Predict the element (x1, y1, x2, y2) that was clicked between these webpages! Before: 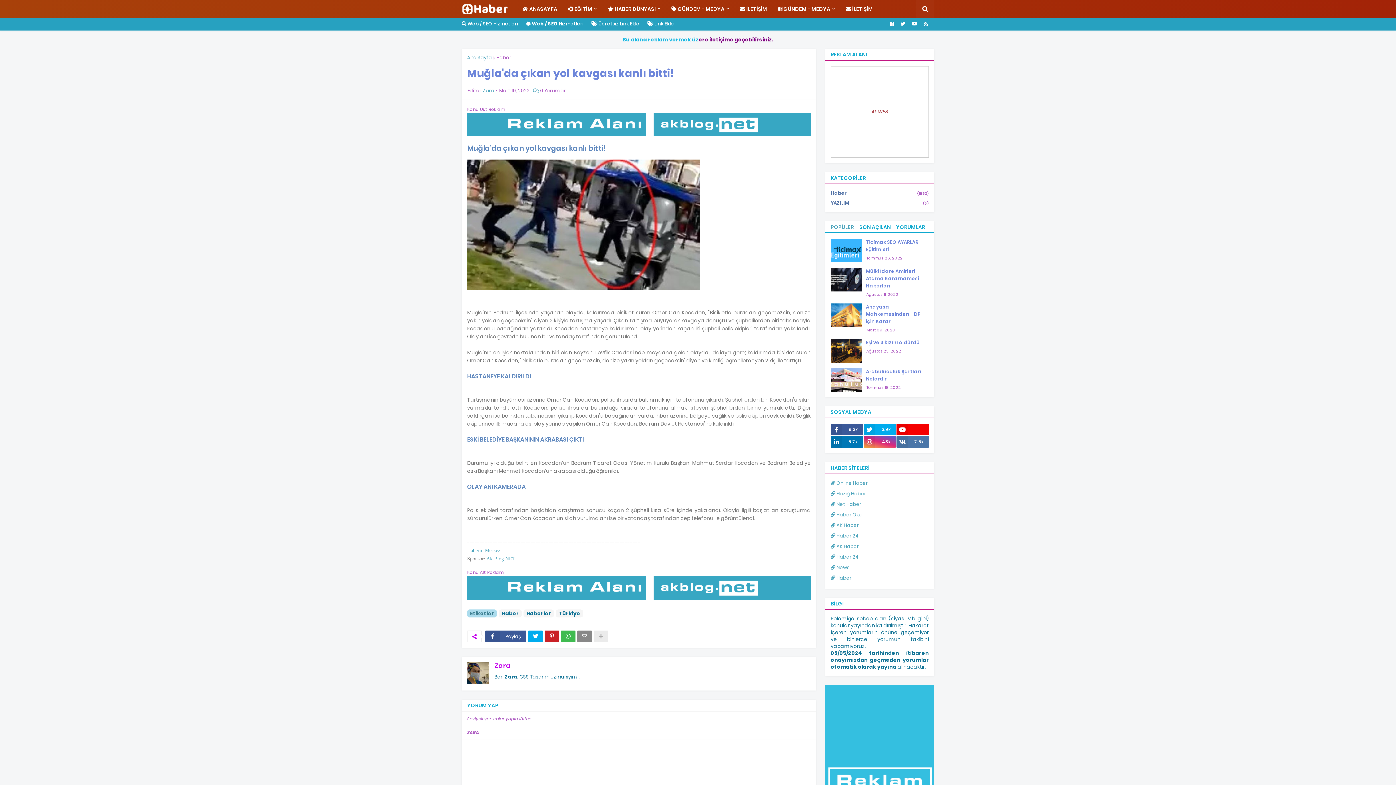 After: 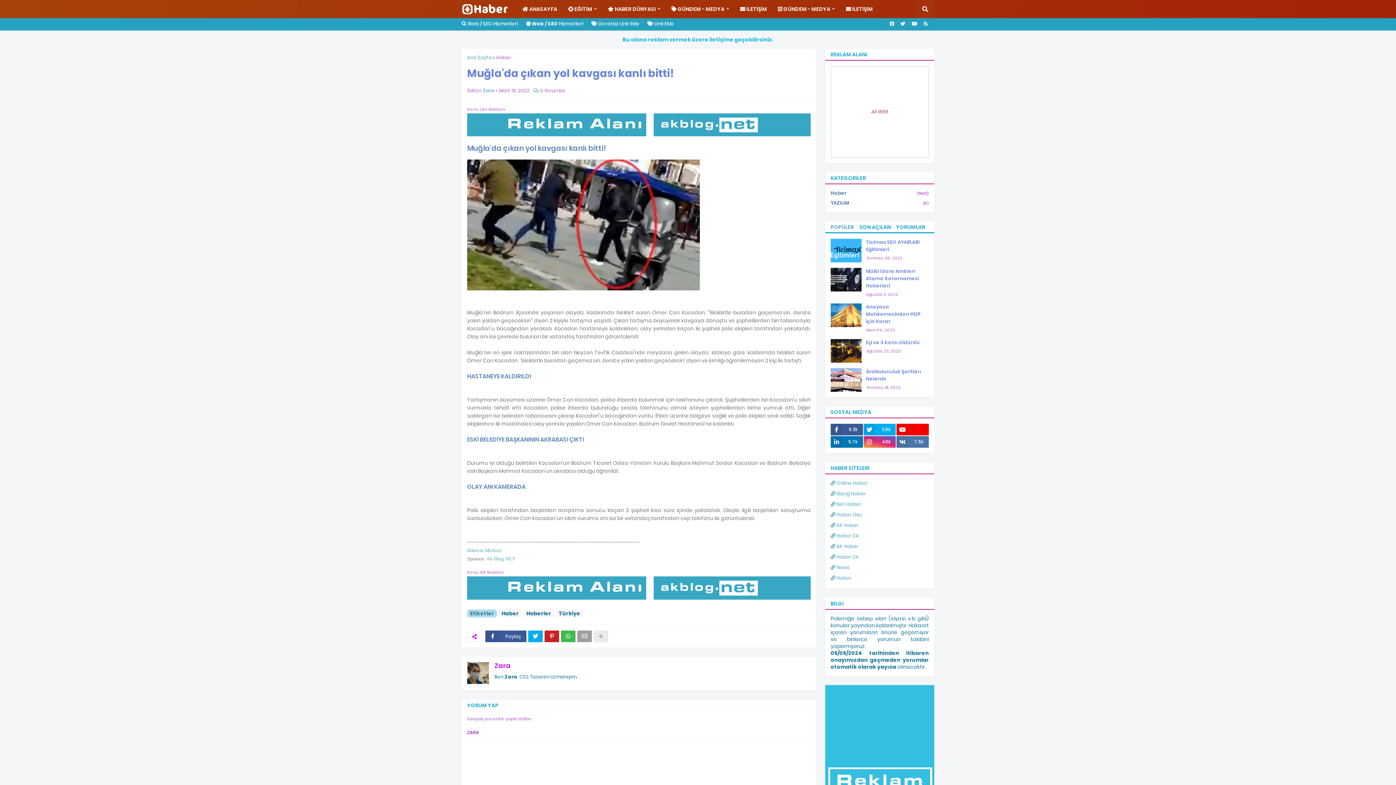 Action: bbox: (577, 630, 592, 642)